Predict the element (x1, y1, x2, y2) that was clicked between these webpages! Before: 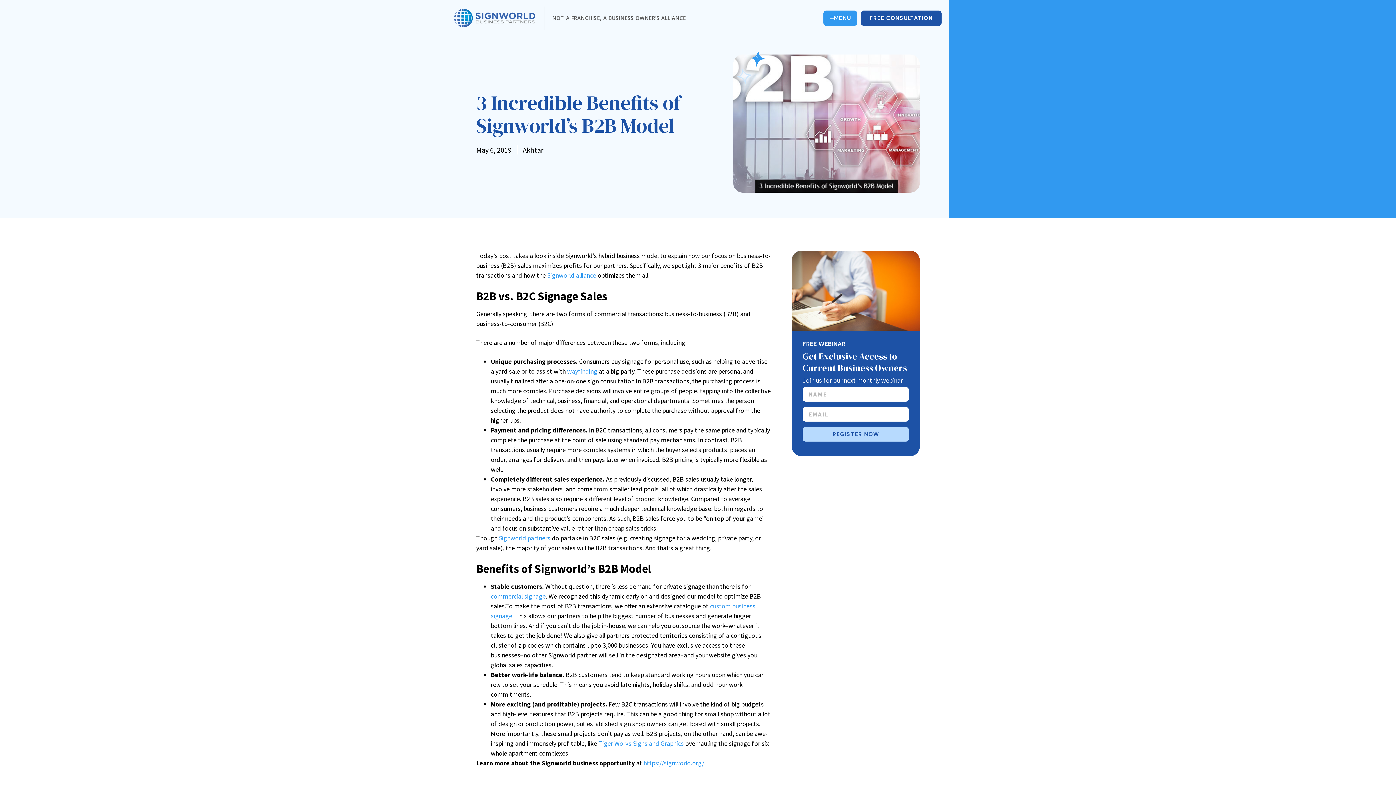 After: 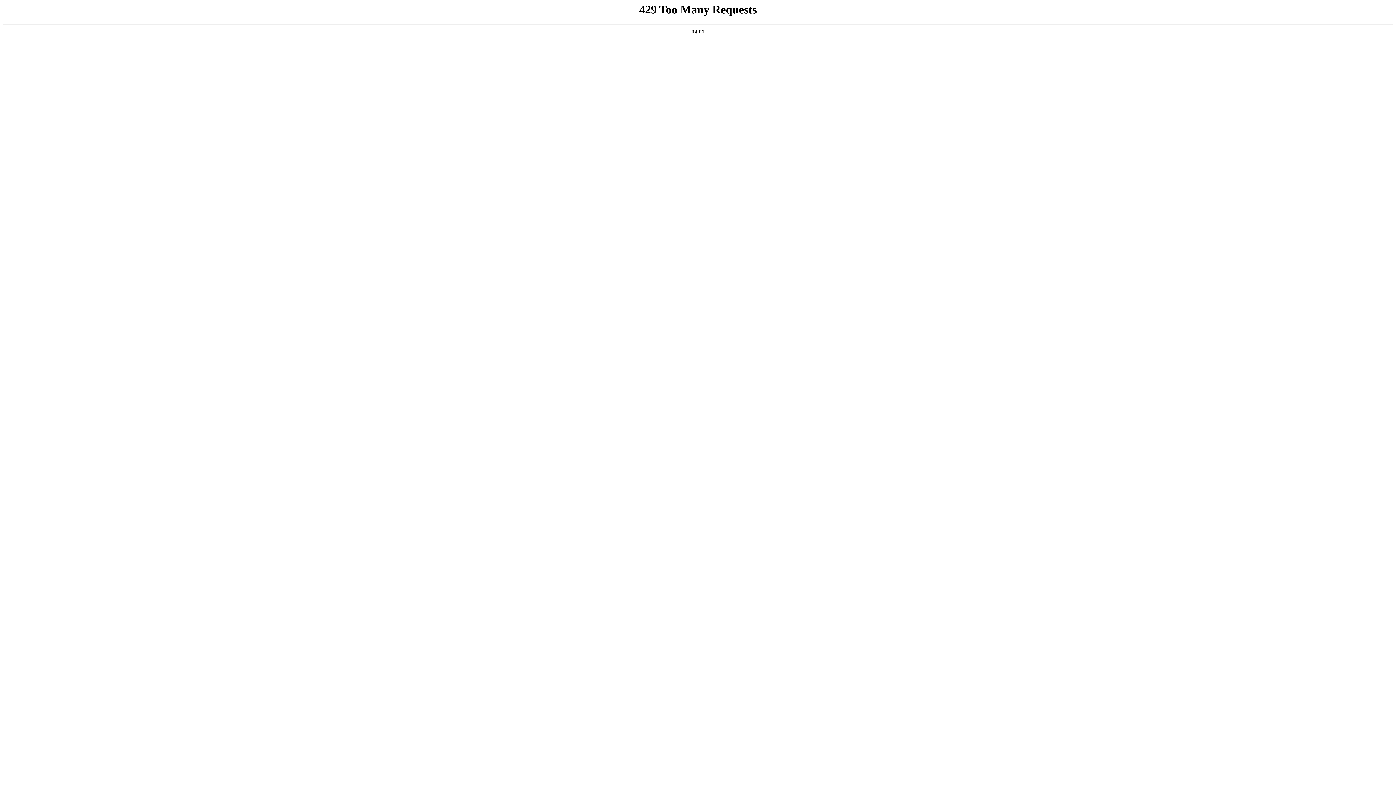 Action: label: commercial signage bbox: (490, 592, 545, 600)